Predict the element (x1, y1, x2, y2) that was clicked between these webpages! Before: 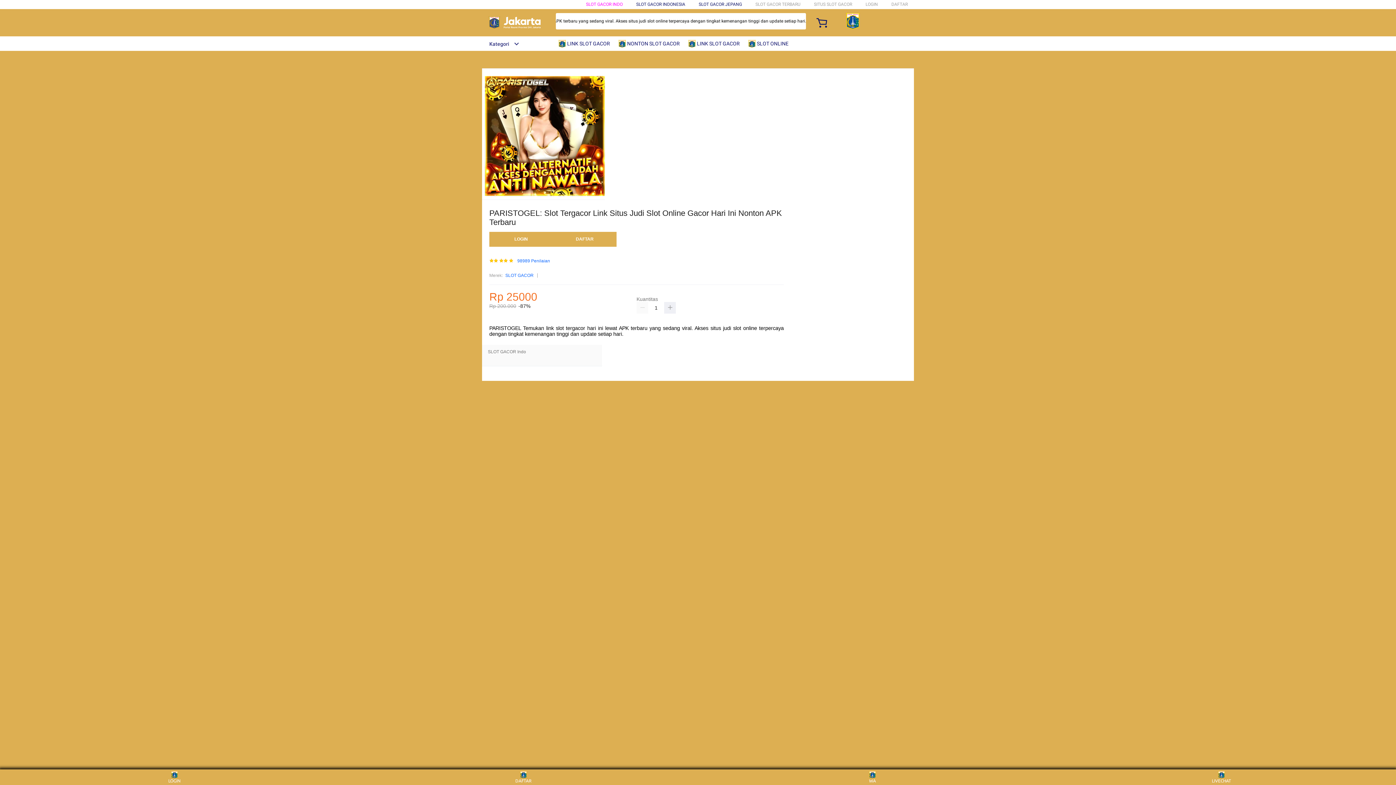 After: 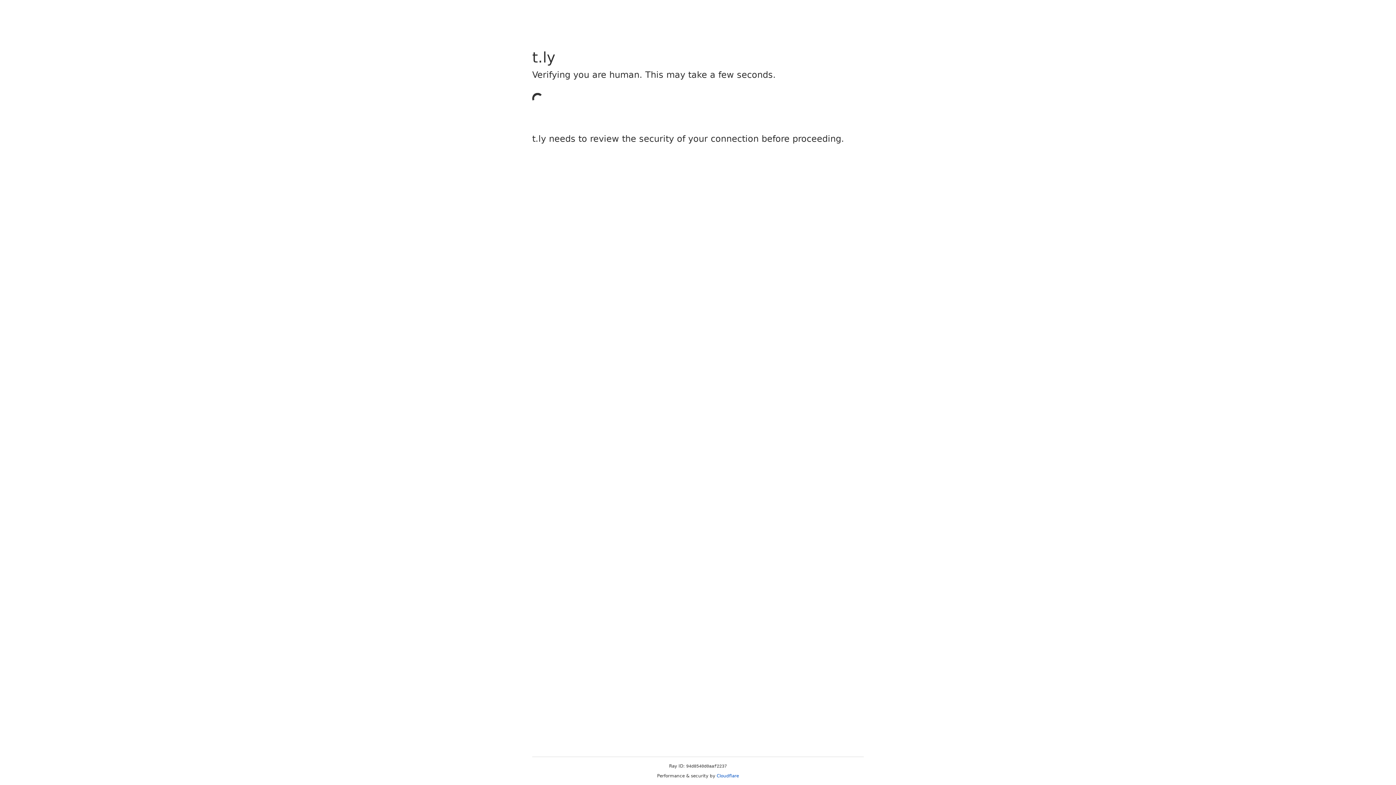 Action: label: WA bbox: (859, 771, 886, 783)